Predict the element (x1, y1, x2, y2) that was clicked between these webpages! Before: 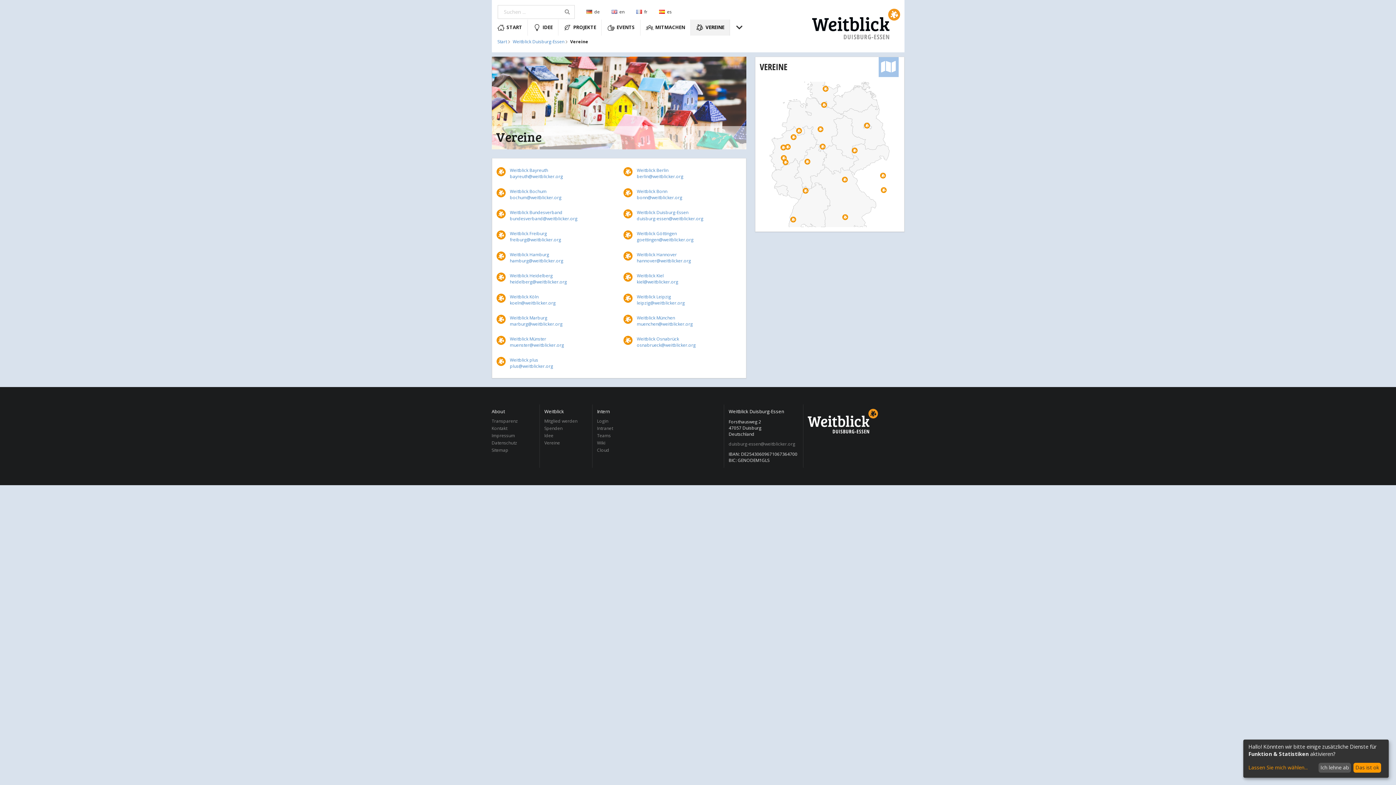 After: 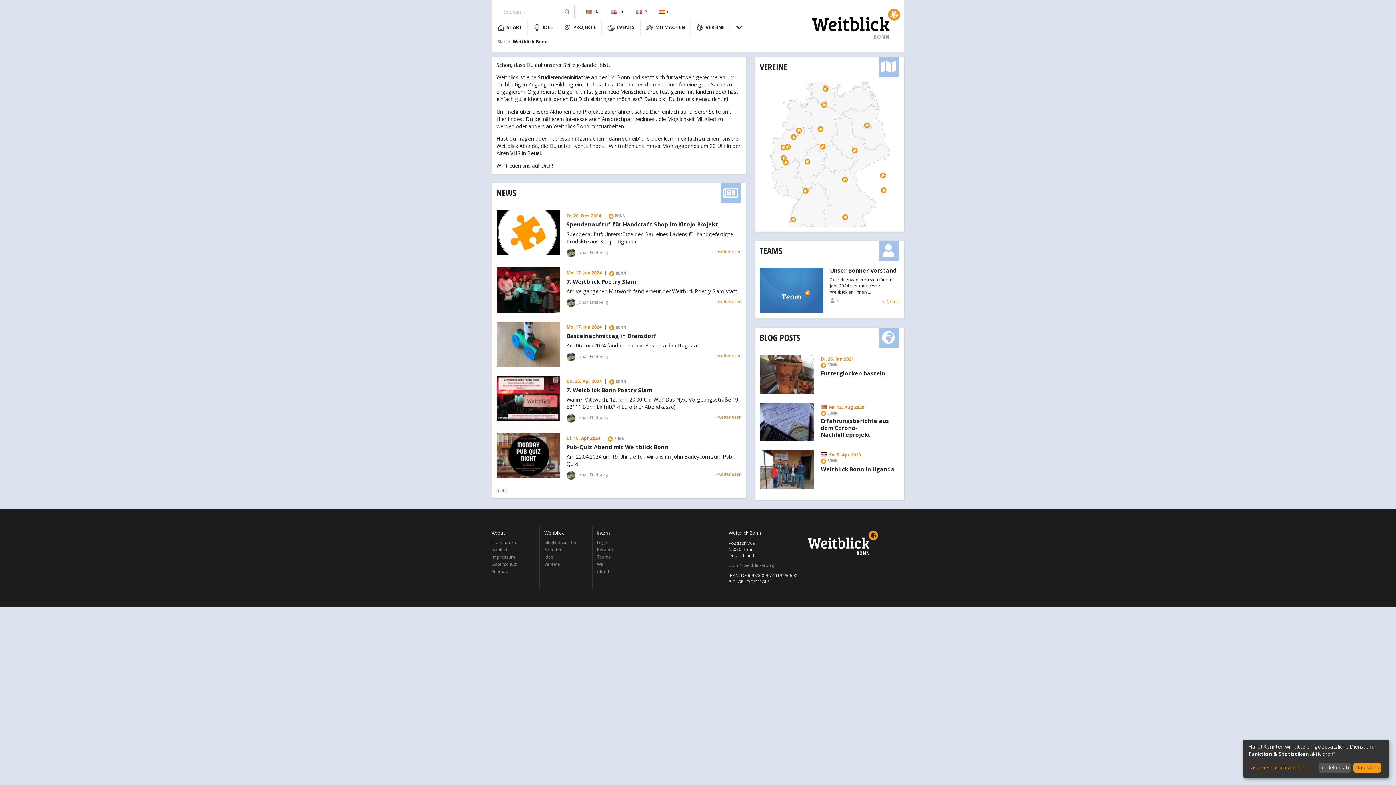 Action: bbox: (623, 188, 741, 200) label: Weitblick Bonn
bonn@weitblicker.org